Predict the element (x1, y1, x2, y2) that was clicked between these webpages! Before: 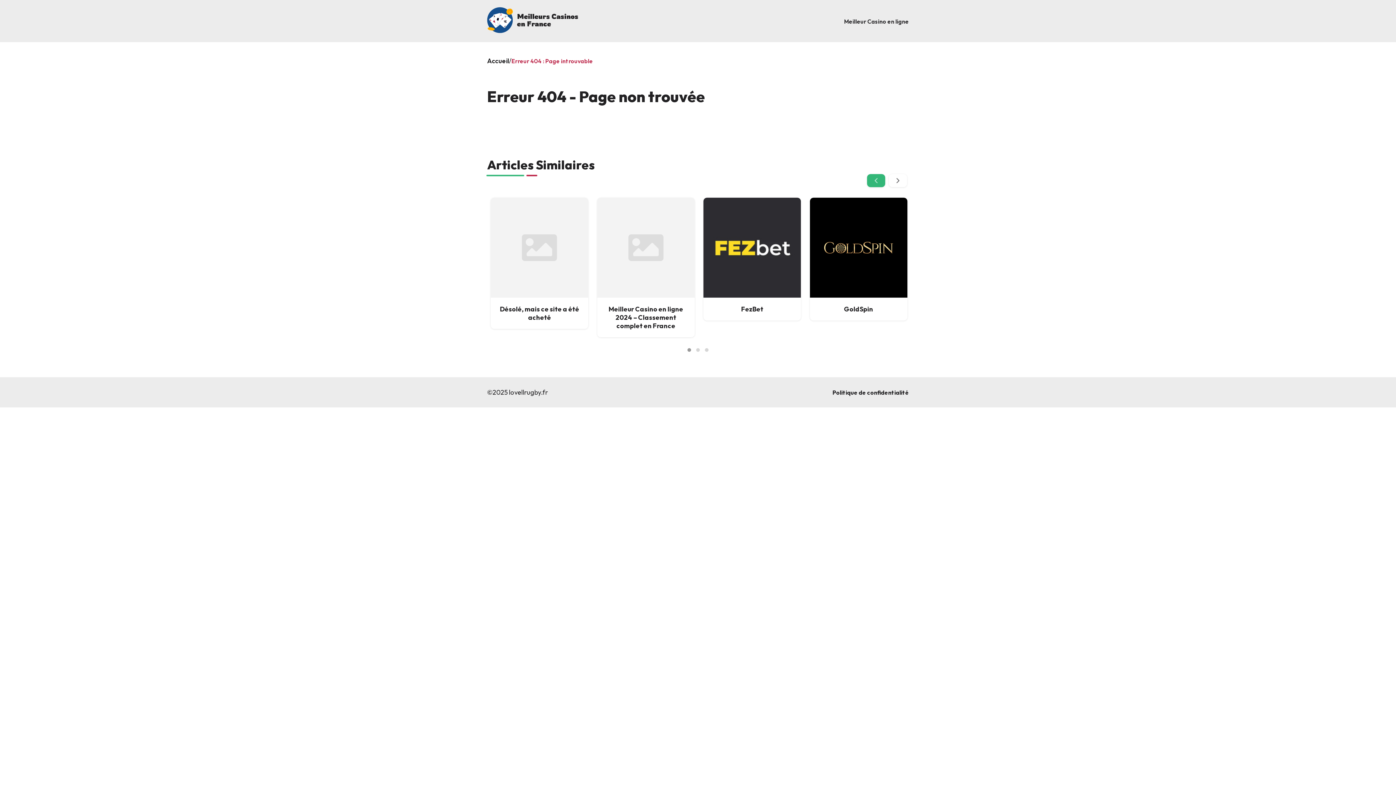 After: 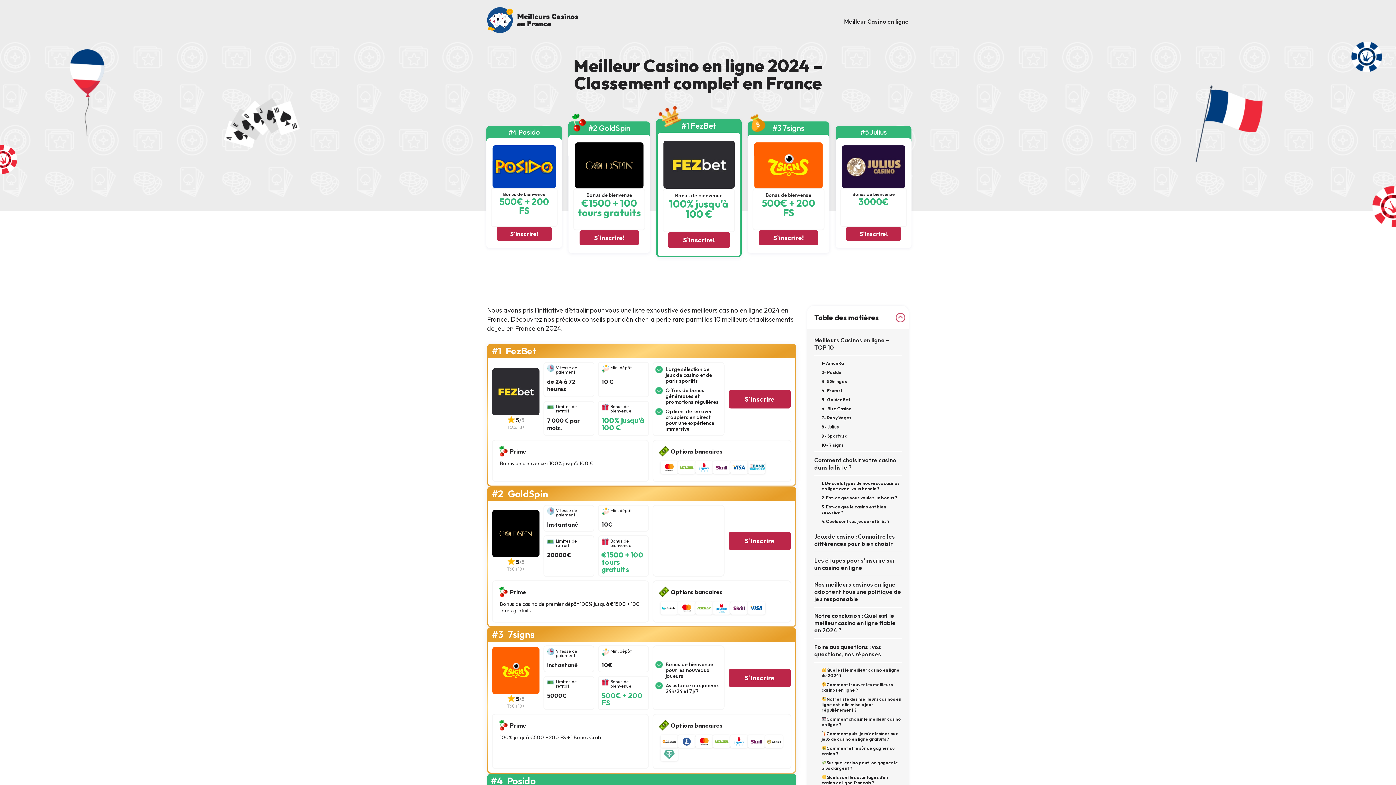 Action: label: Meilleur Casino en ligne bbox: (844, 17, 909, 24)